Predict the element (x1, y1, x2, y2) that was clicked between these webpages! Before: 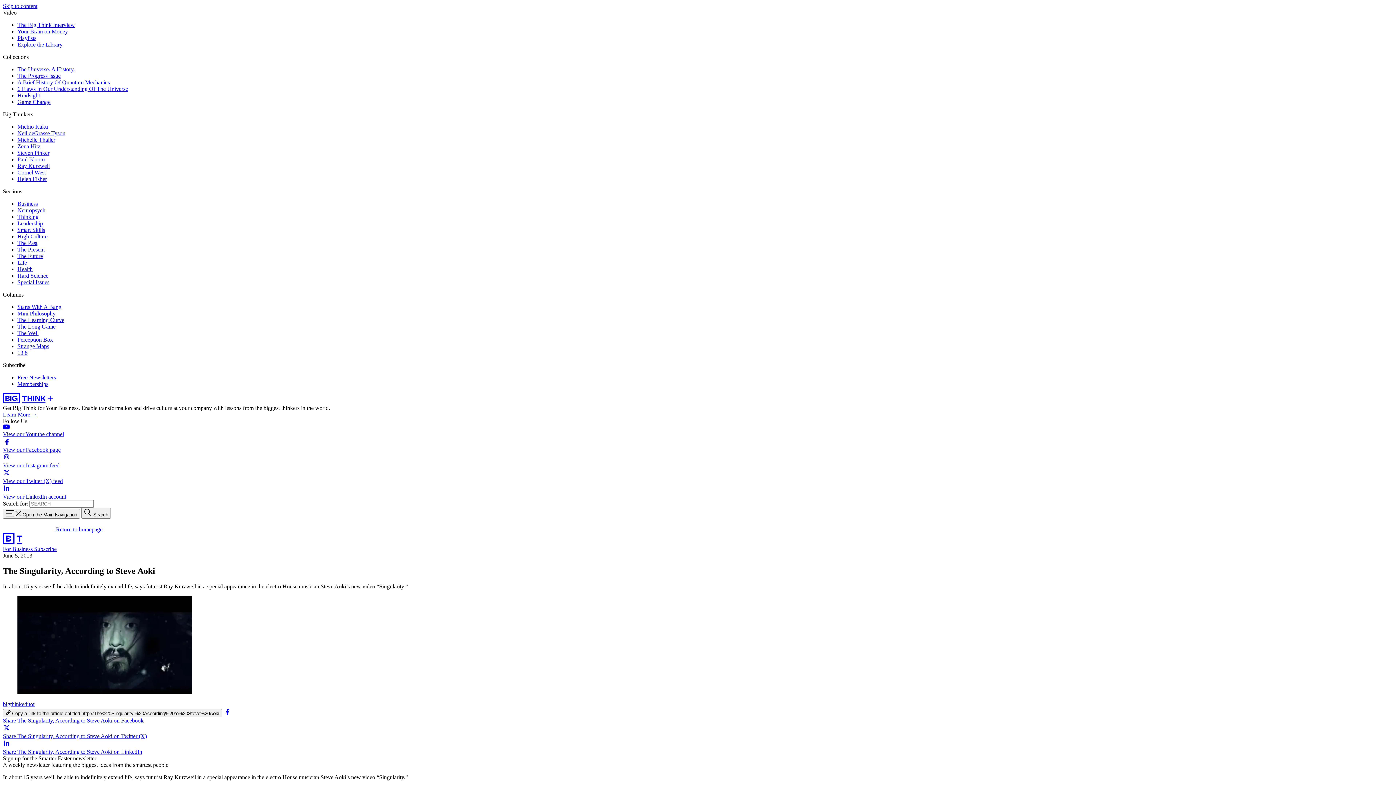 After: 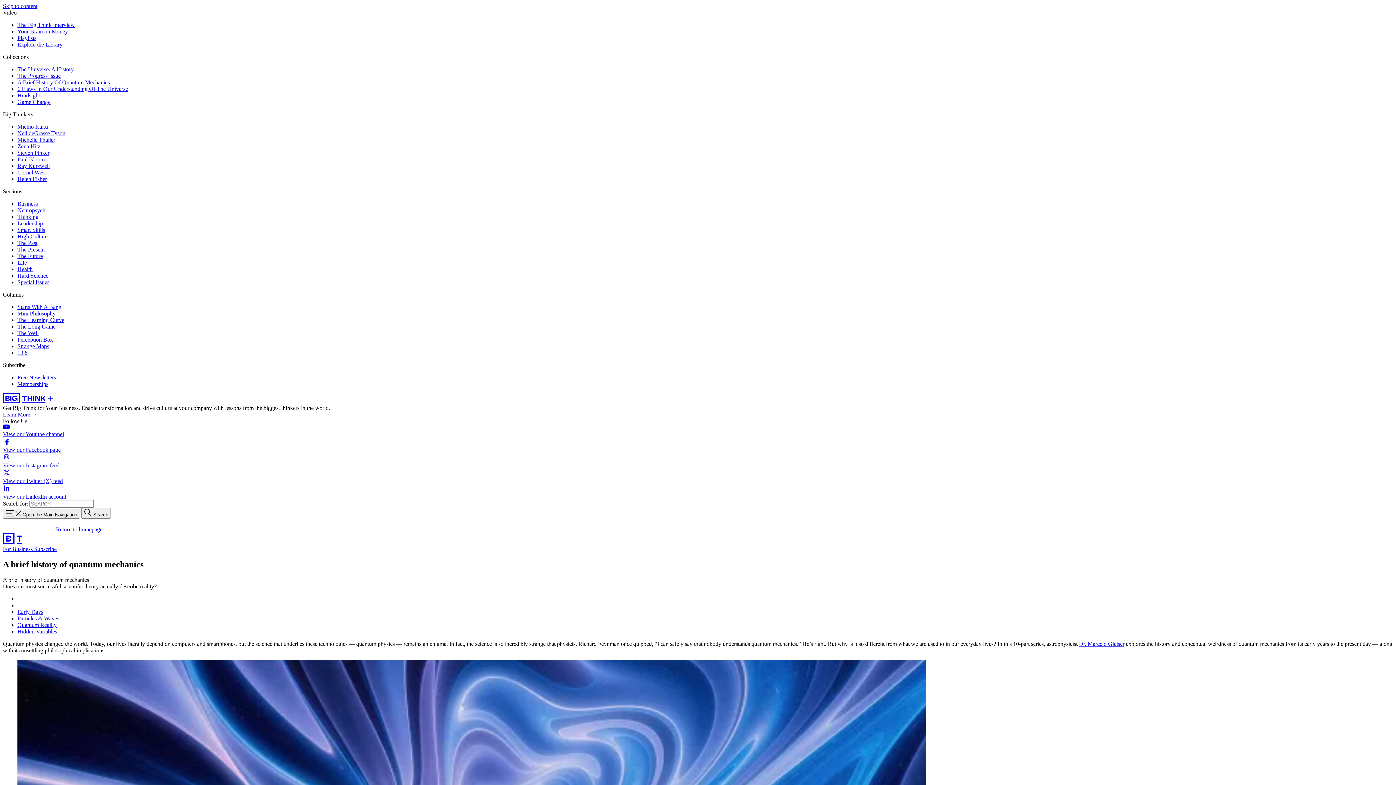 Action: bbox: (17, 79, 109, 85) label: A Brief History Of Quantum Mechanics